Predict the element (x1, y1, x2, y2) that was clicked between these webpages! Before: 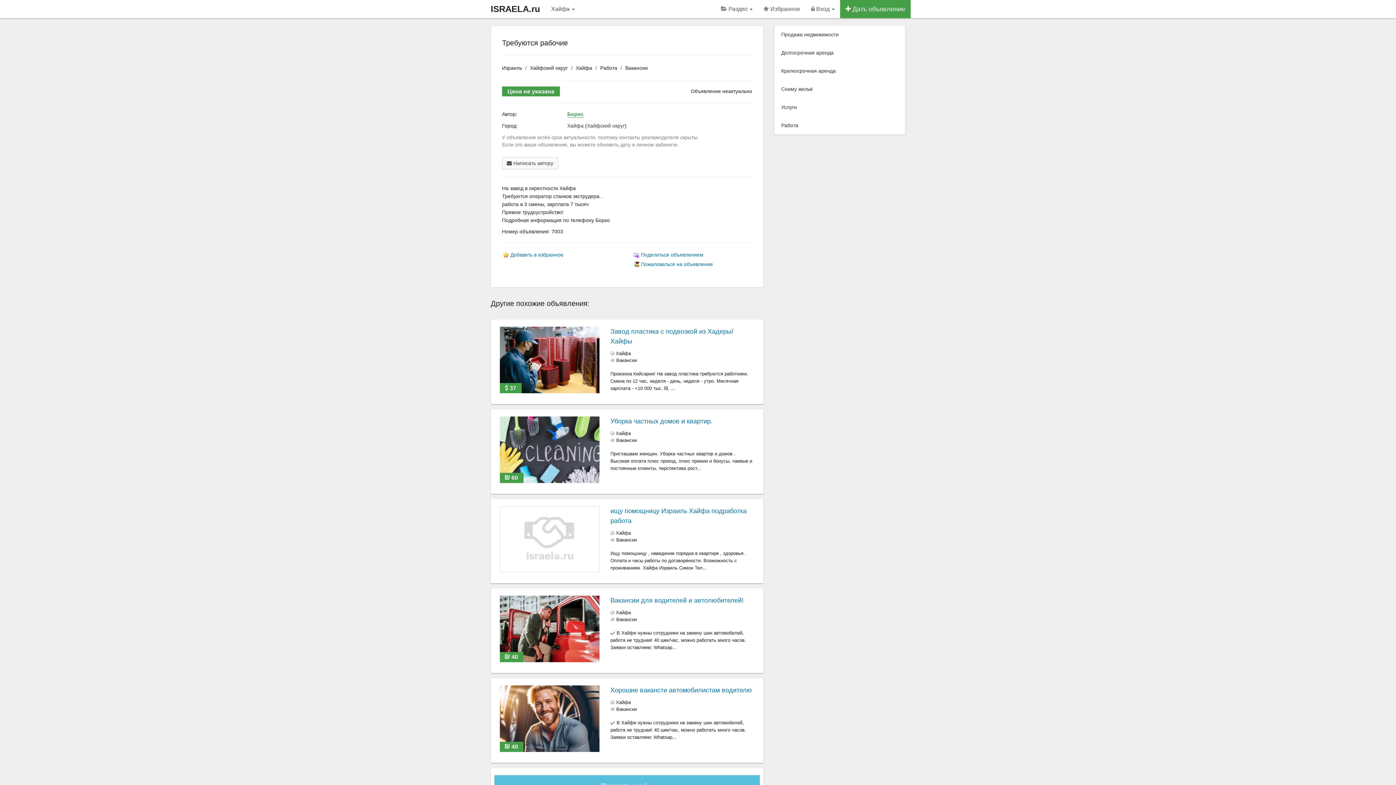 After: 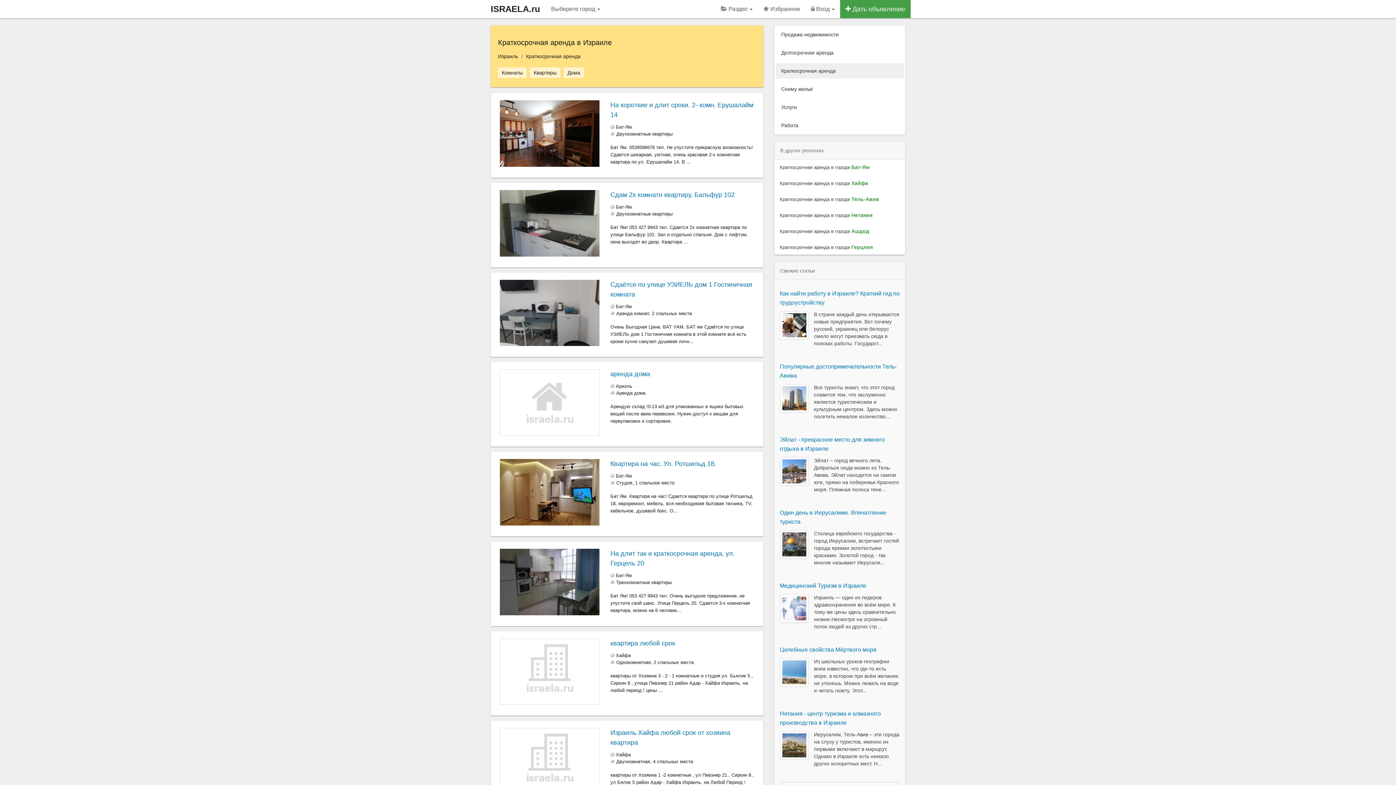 Action: bbox: (774, 61, 905, 80) label: Краткосрочная аренда